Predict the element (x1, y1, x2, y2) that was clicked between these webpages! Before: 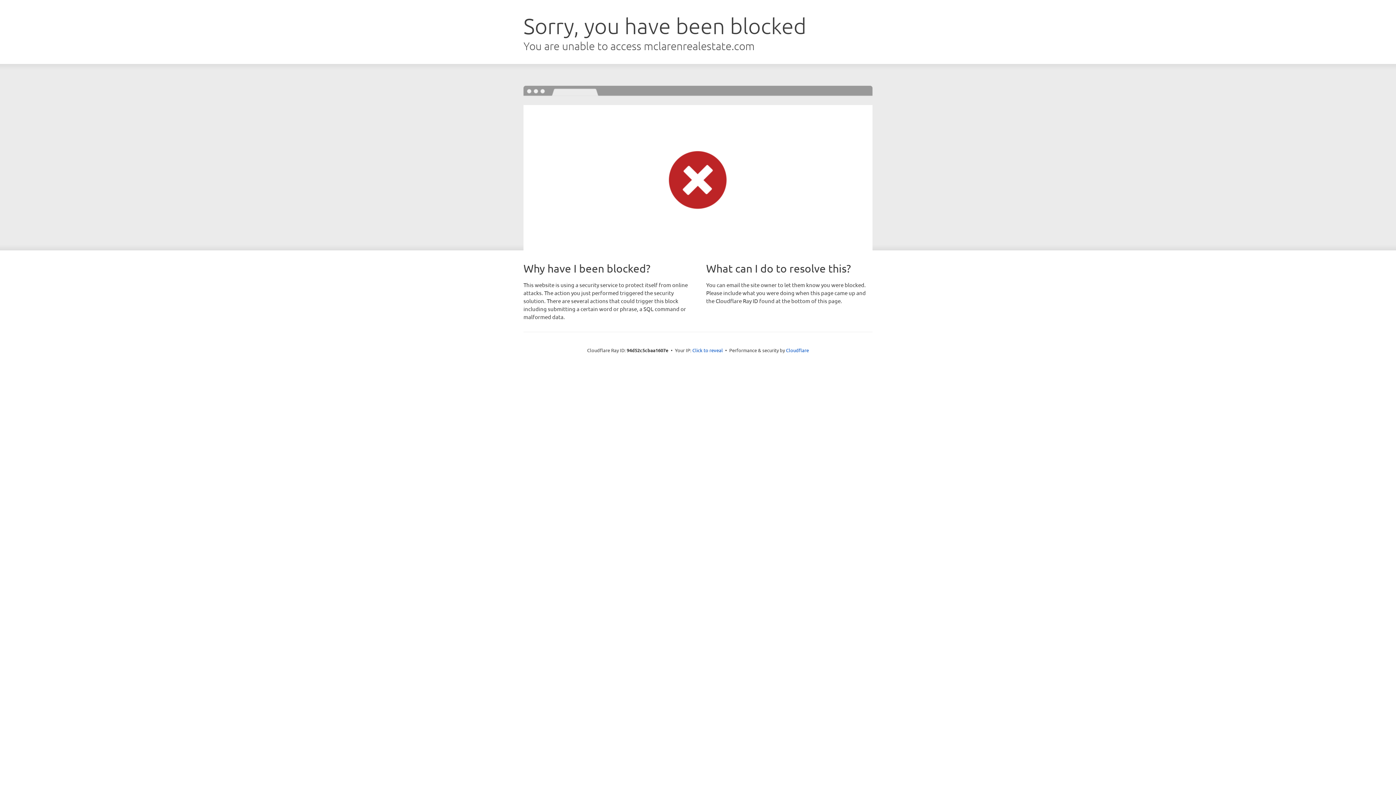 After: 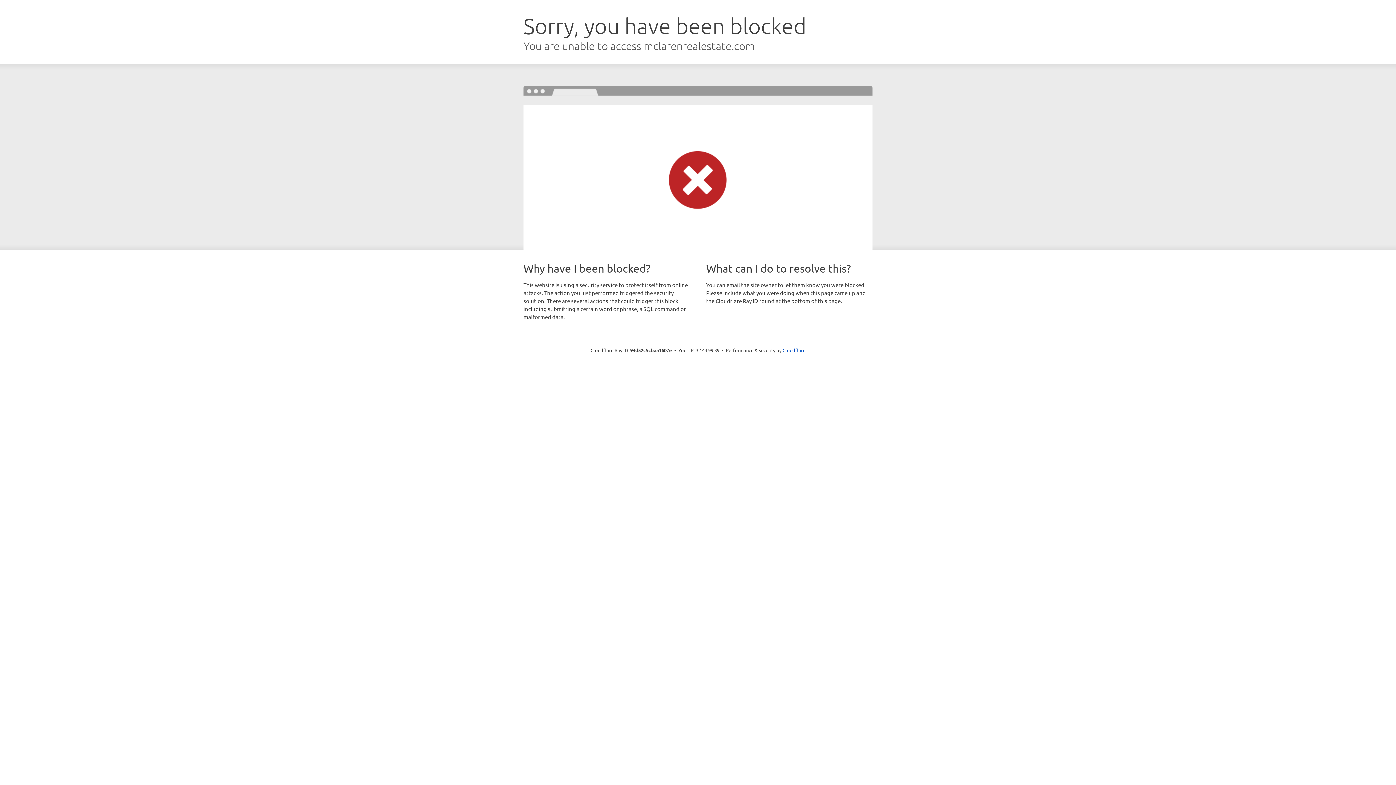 Action: label: Click to reveal bbox: (692, 346, 723, 353)